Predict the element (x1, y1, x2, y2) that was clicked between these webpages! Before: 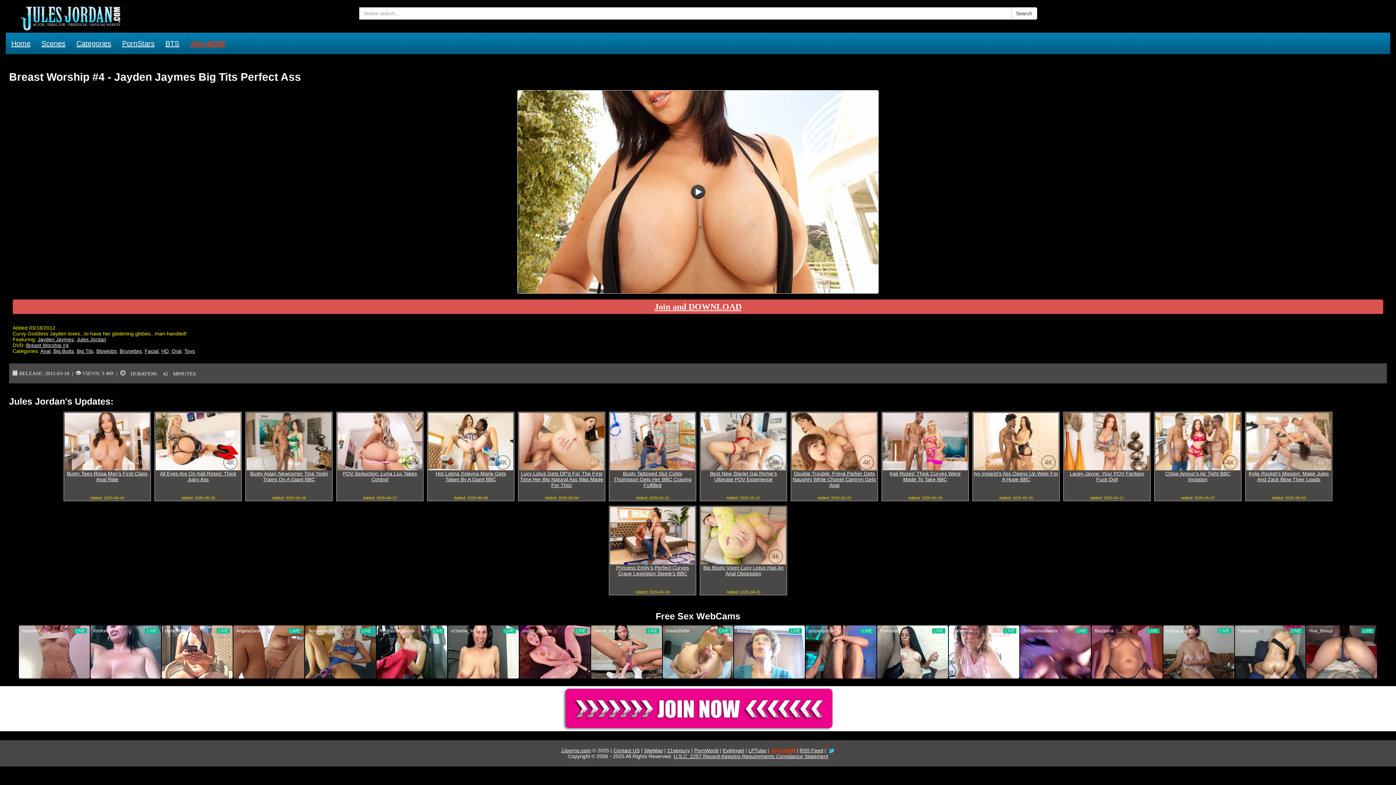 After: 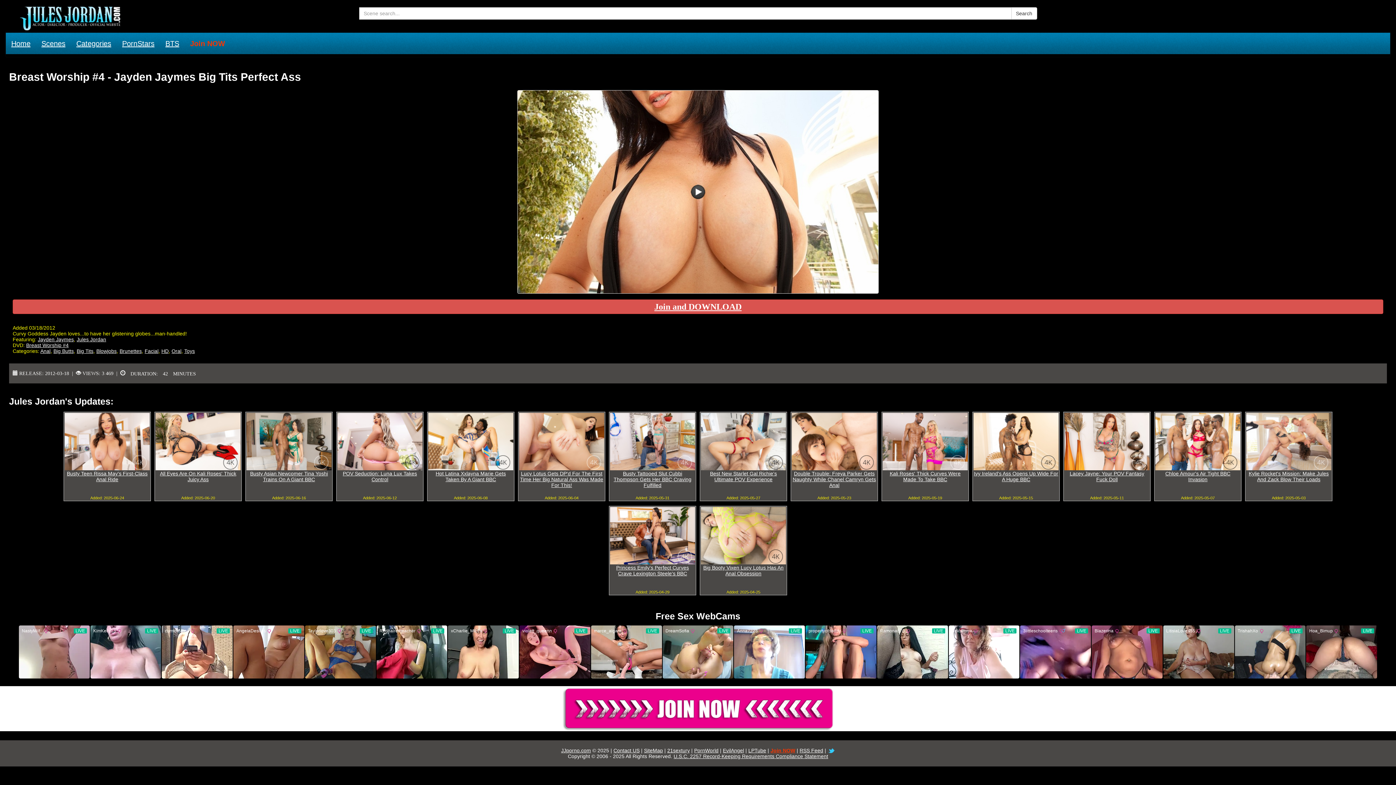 Action: label: Join NOW bbox: (184, 34, 230, 53)